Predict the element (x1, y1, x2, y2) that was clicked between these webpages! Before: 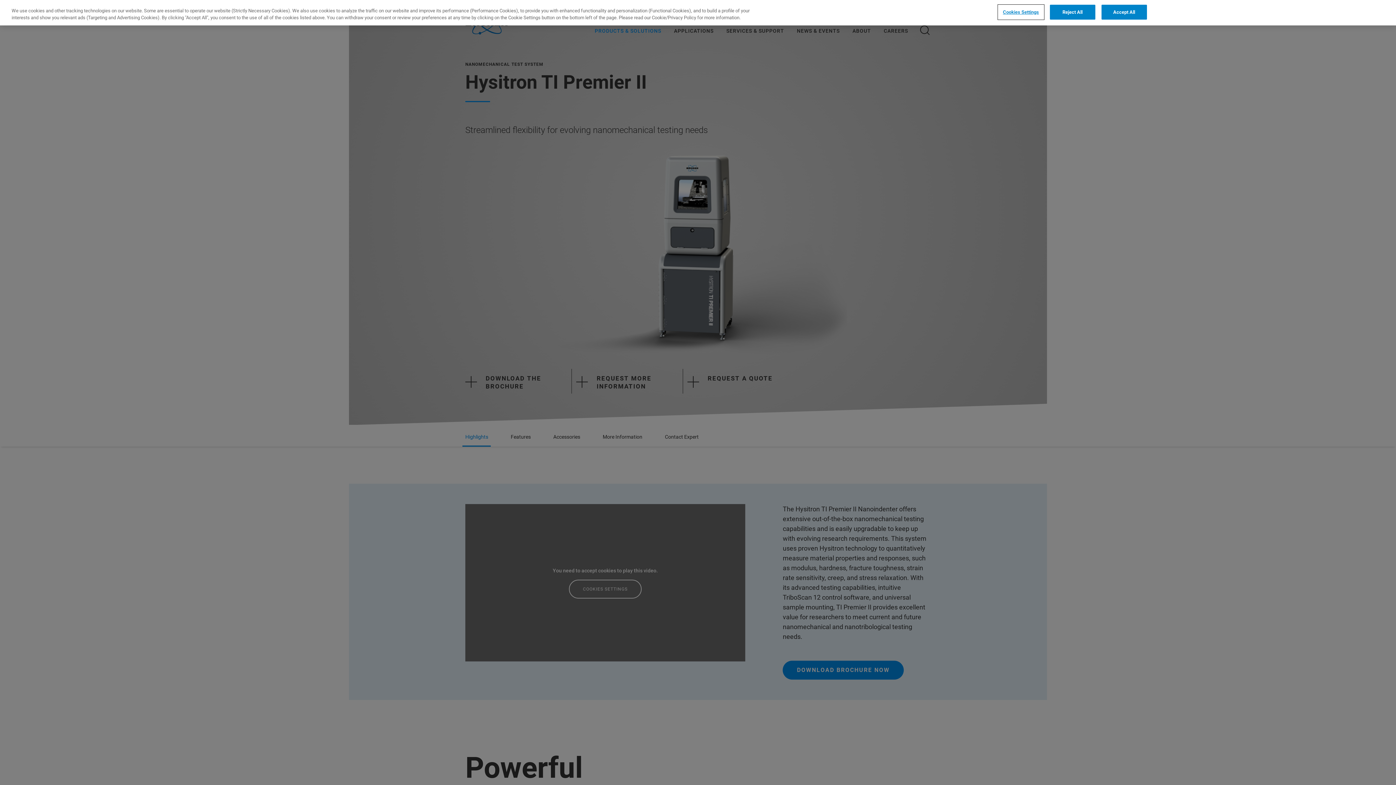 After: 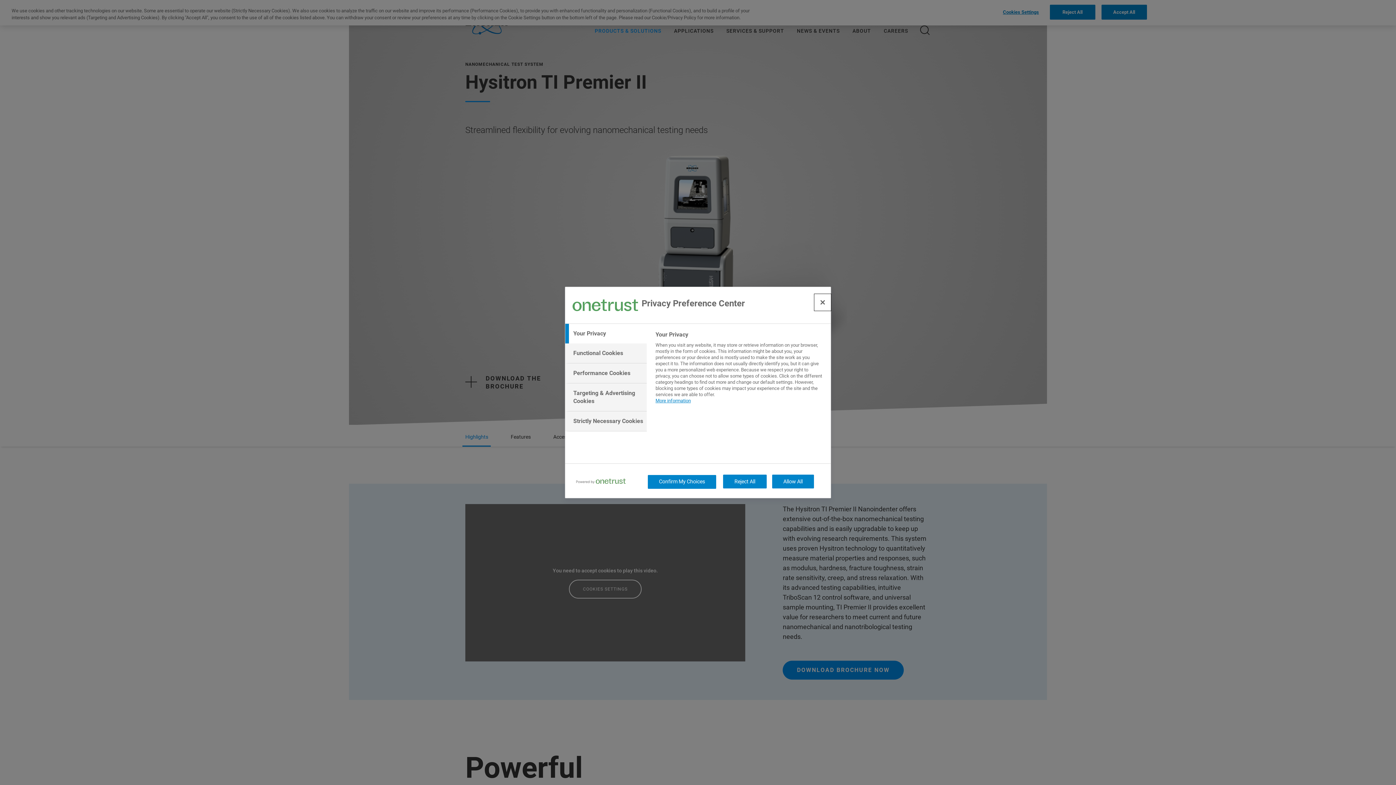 Action: bbox: (998, 5, 1043, 19) label: Cookies Settings